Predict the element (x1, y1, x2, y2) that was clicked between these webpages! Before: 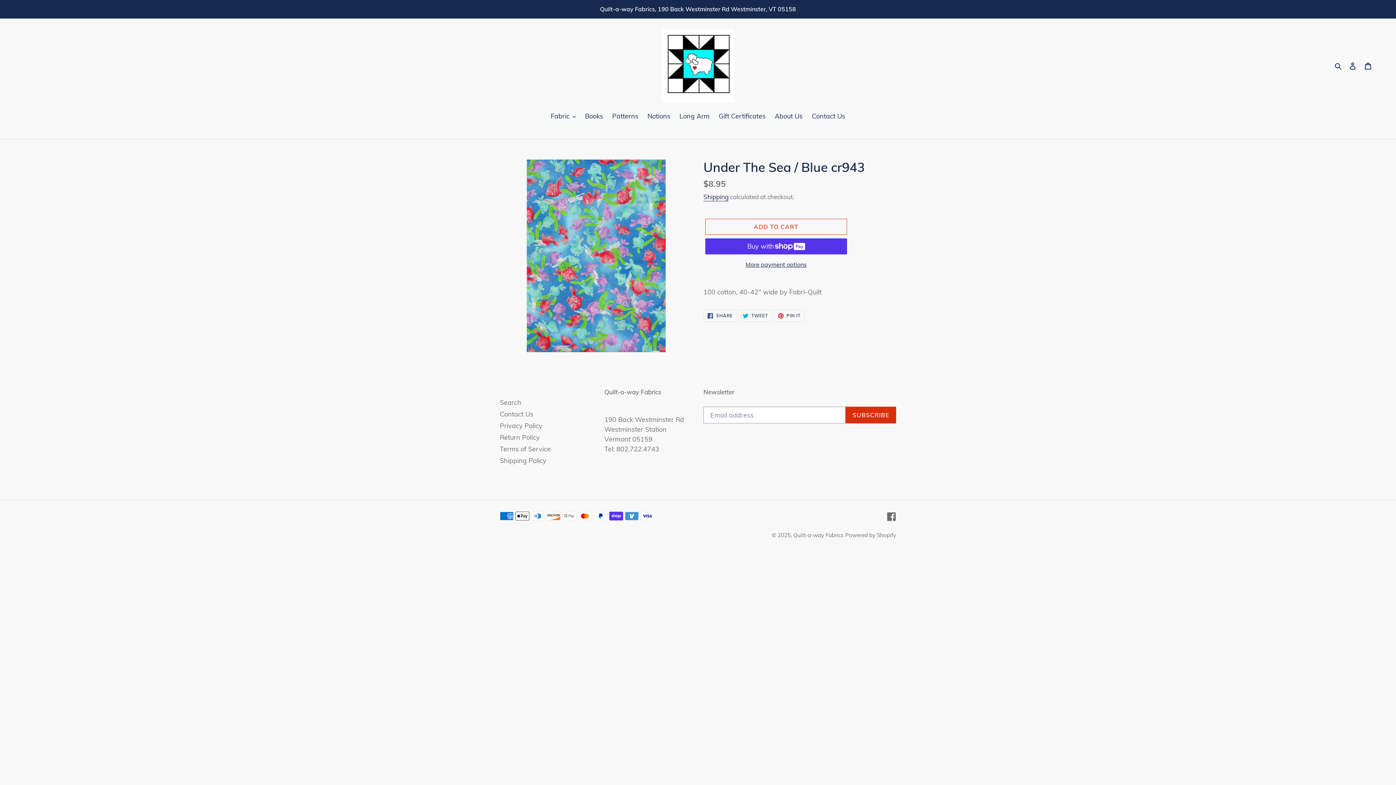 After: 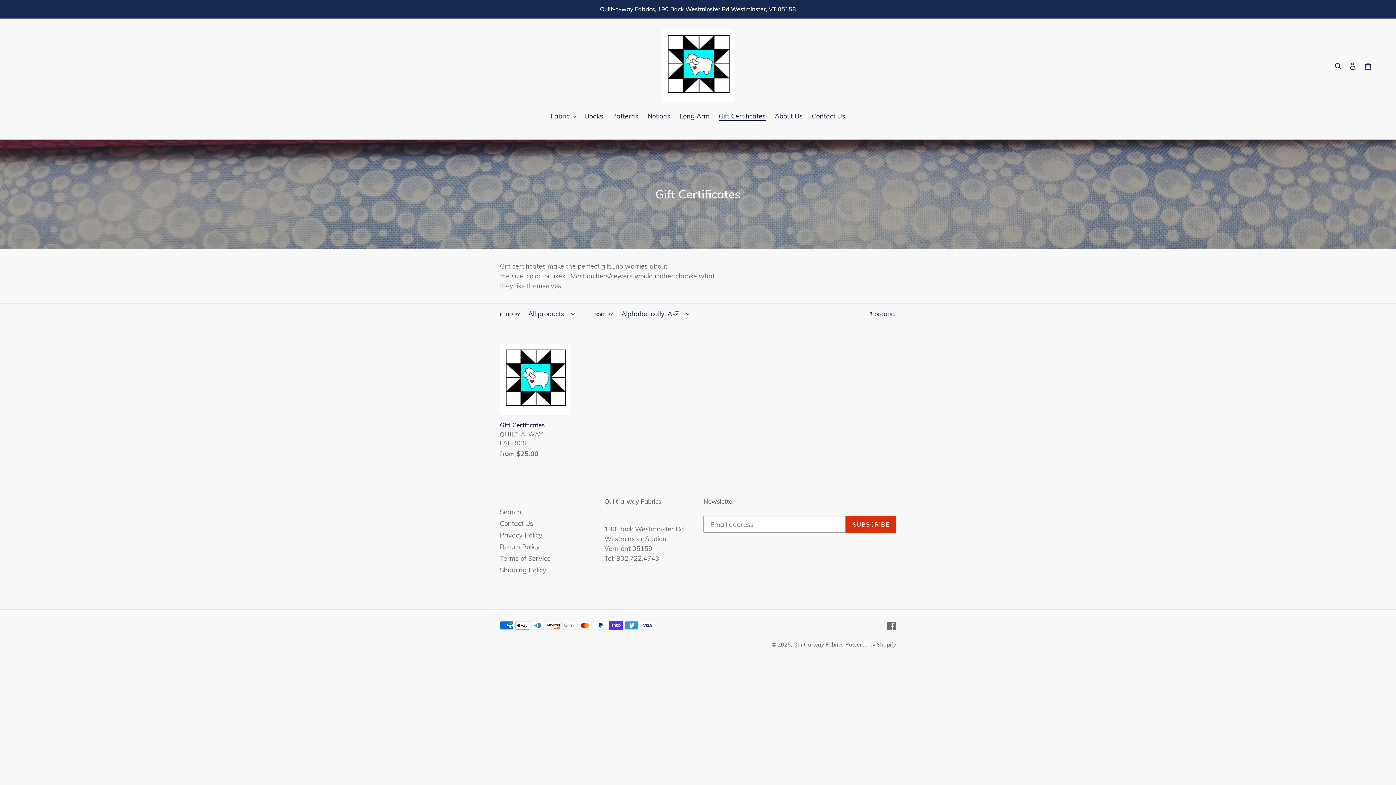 Action: bbox: (715, 111, 769, 122) label: Gift Certificates